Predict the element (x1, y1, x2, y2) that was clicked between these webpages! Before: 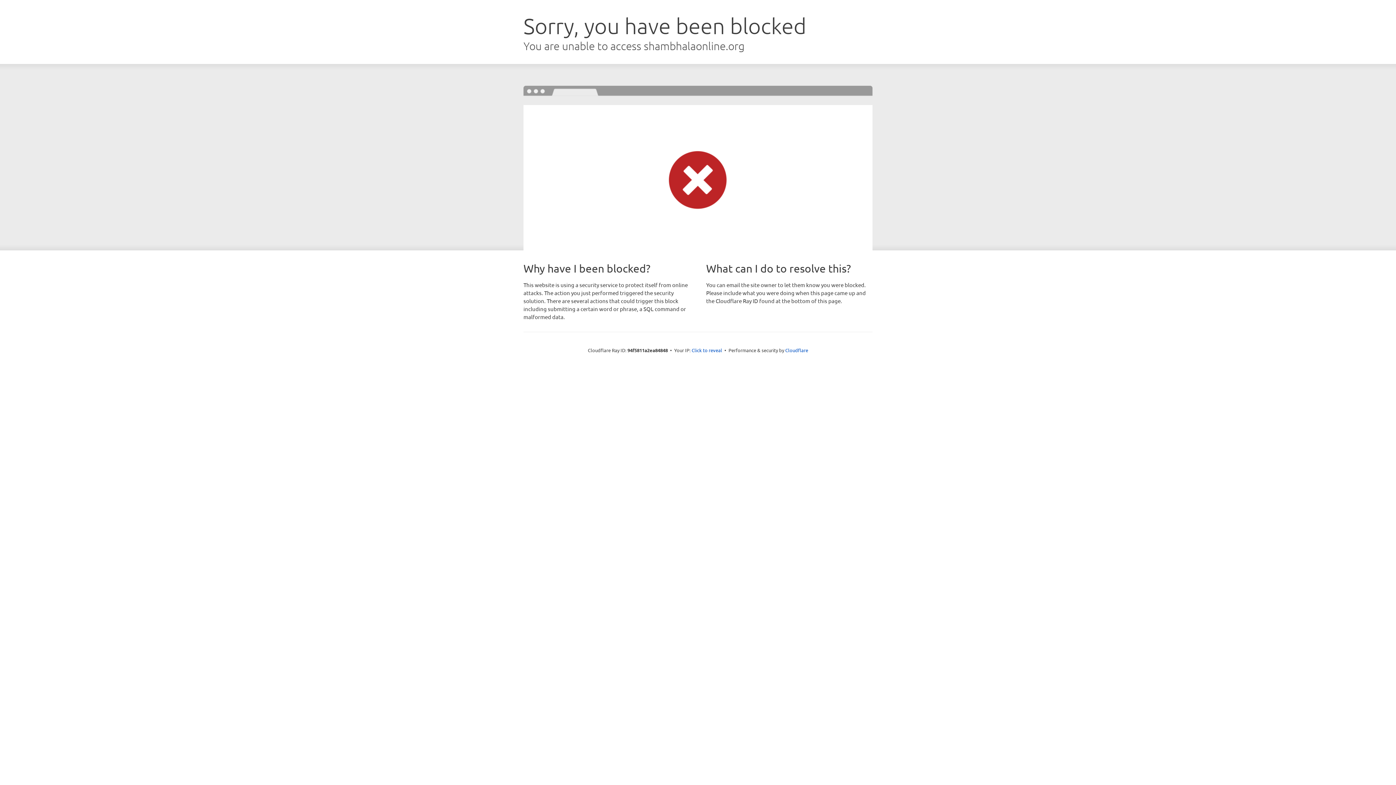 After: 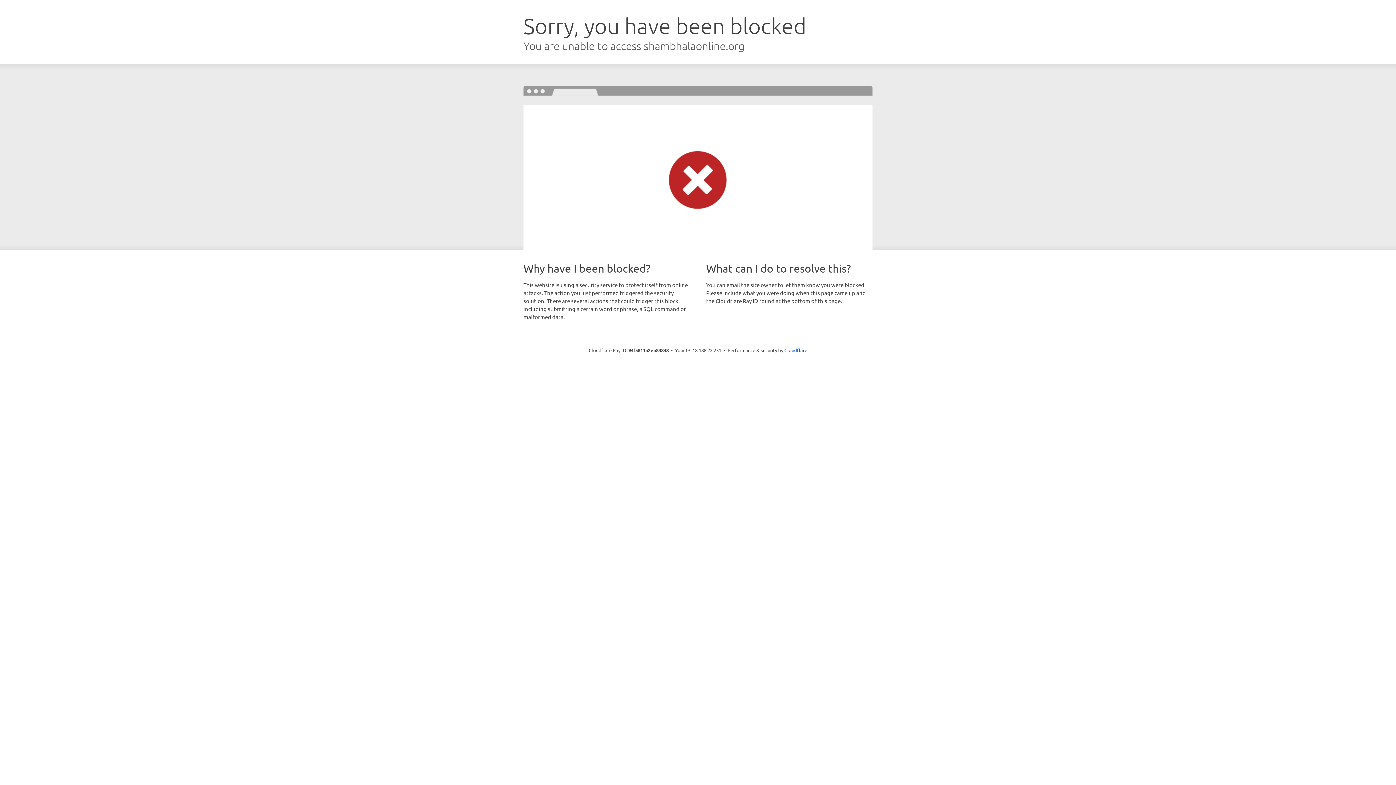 Action: label: Click to reveal bbox: (691, 346, 722, 353)